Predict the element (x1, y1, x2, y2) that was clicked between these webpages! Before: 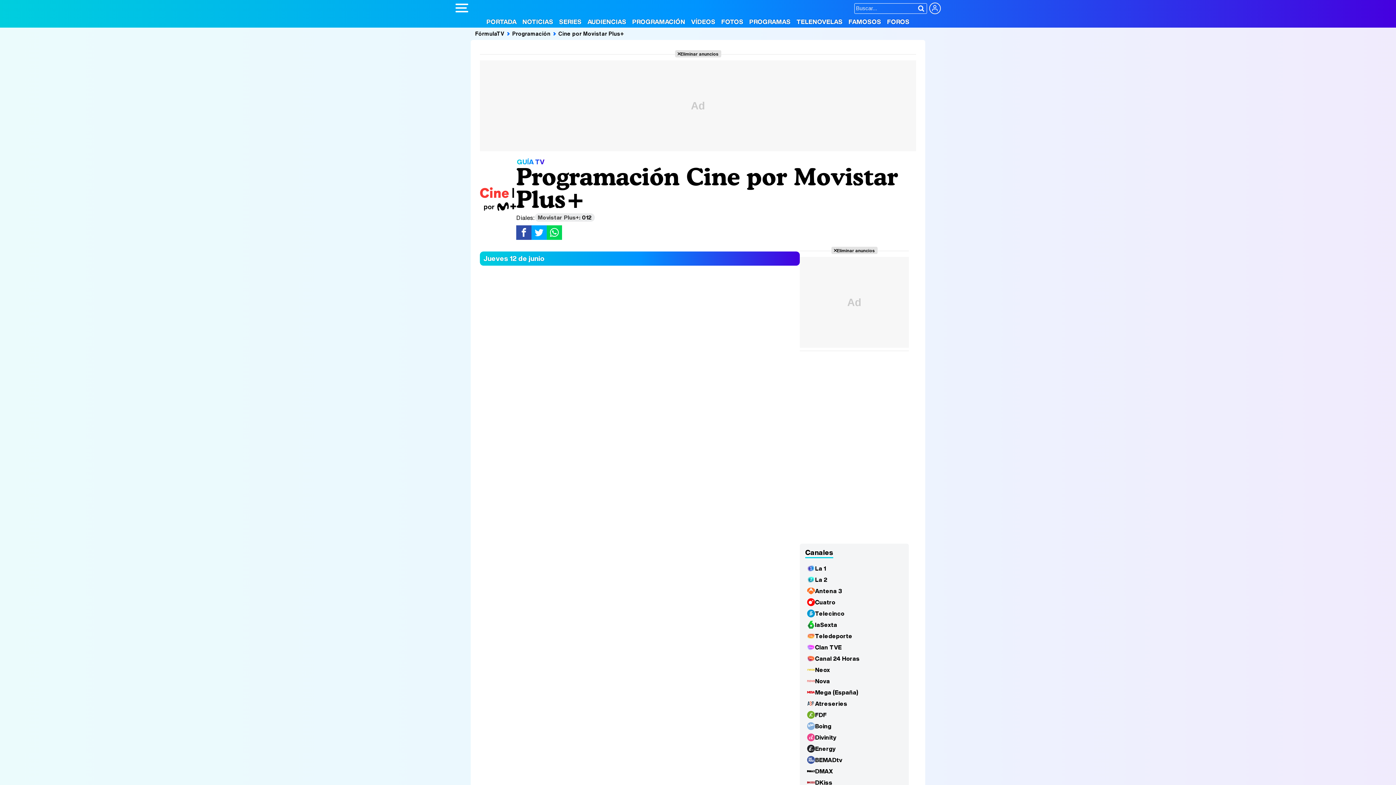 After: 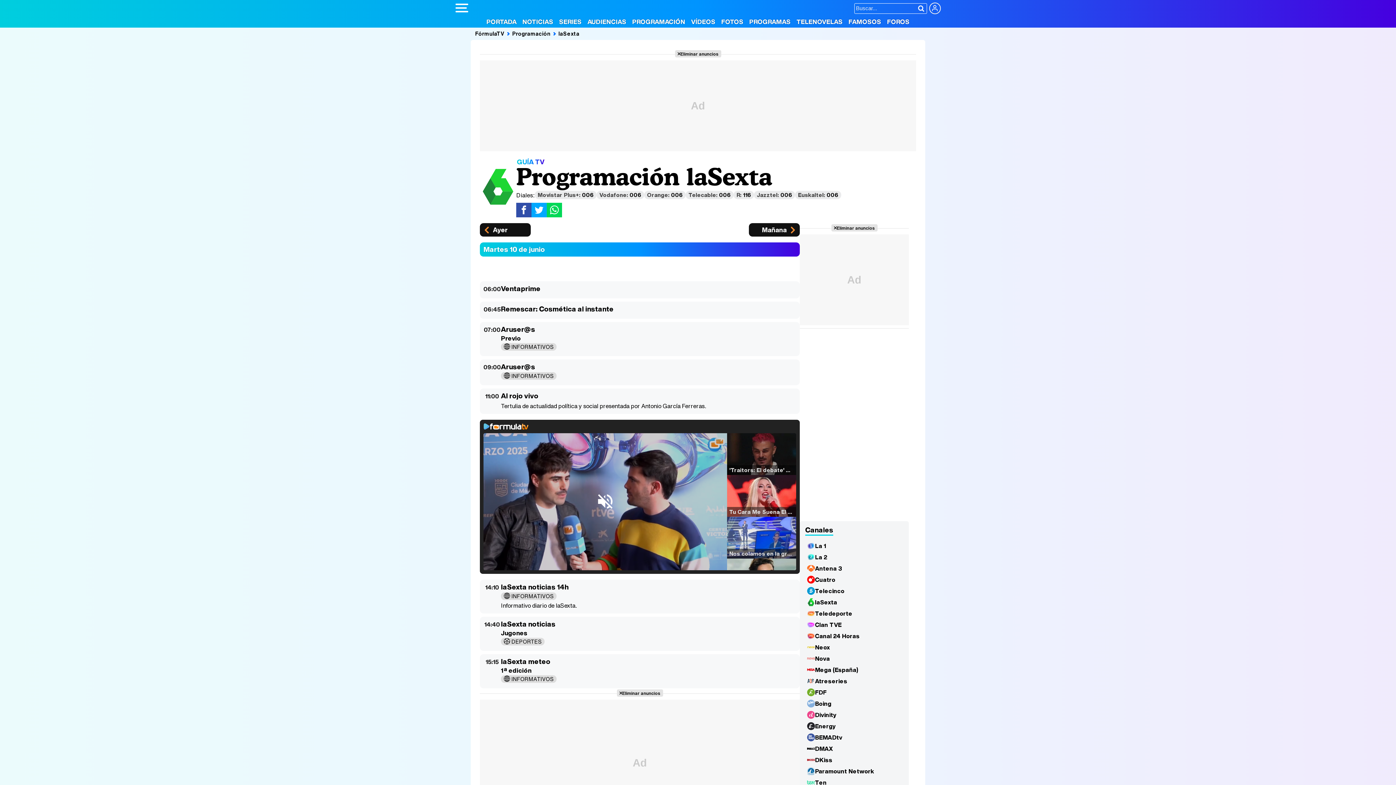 Action: label: laSexta bbox: (805, 620, 903, 630)